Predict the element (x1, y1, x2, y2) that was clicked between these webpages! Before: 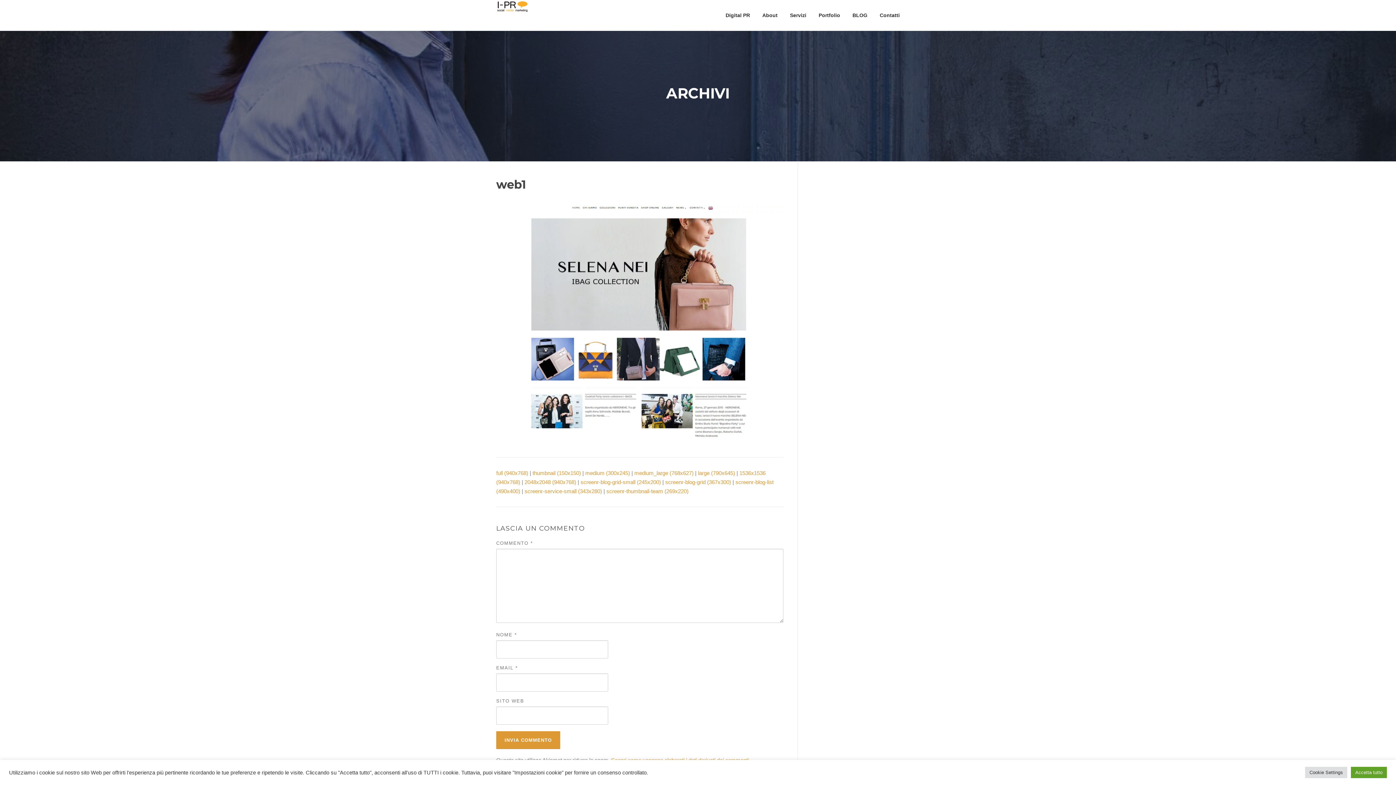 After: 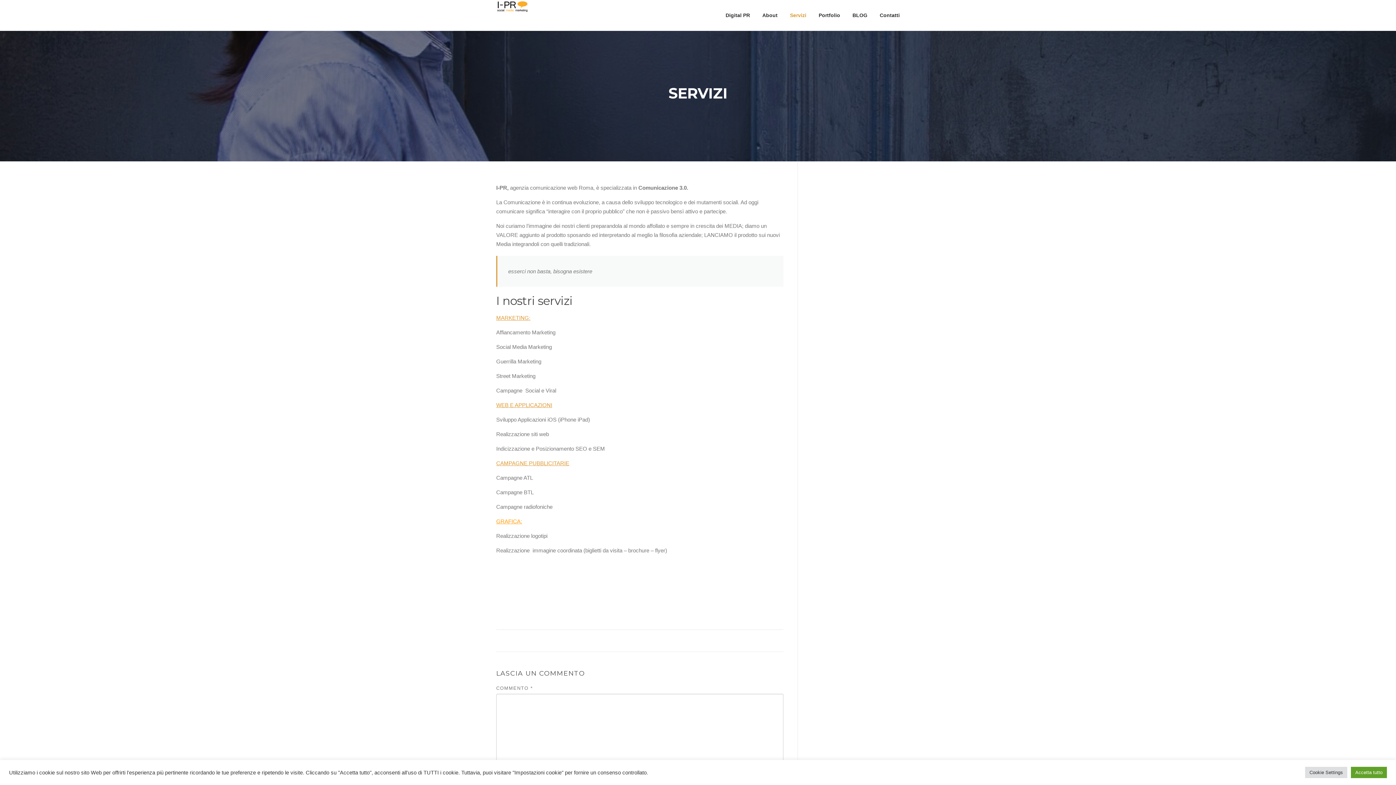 Action: bbox: (784, 0, 812, 30) label: Servizi